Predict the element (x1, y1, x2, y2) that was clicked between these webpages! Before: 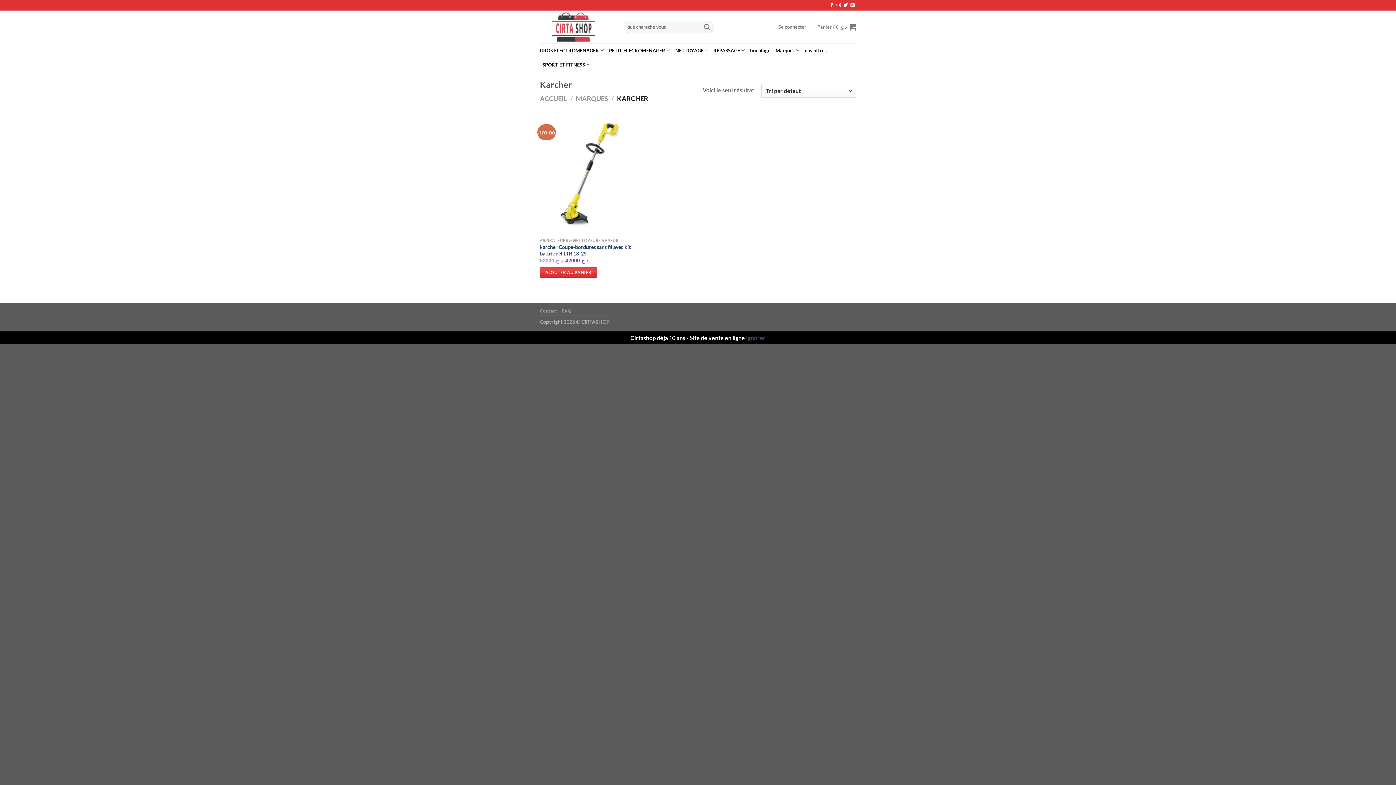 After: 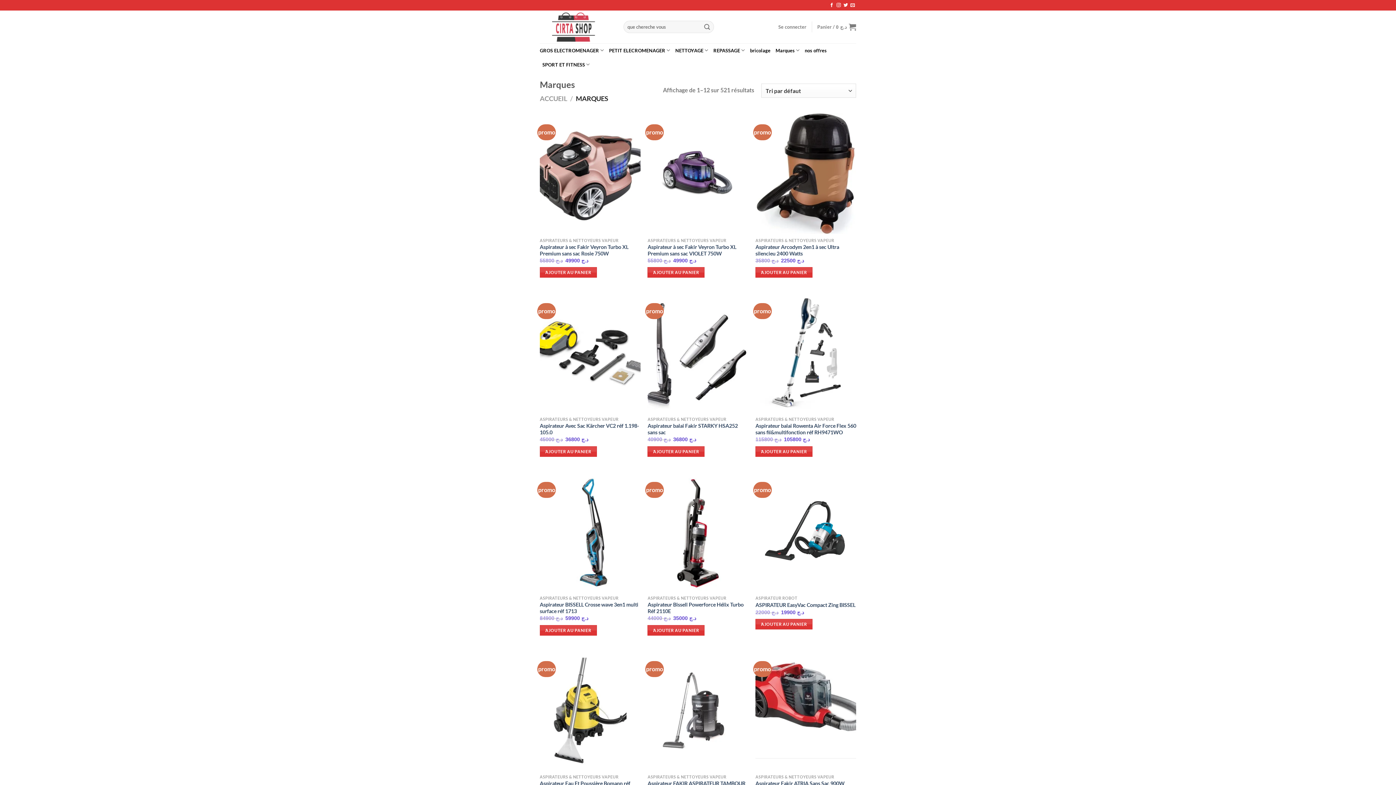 Action: bbox: (576, 94, 608, 102) label: MARQUES